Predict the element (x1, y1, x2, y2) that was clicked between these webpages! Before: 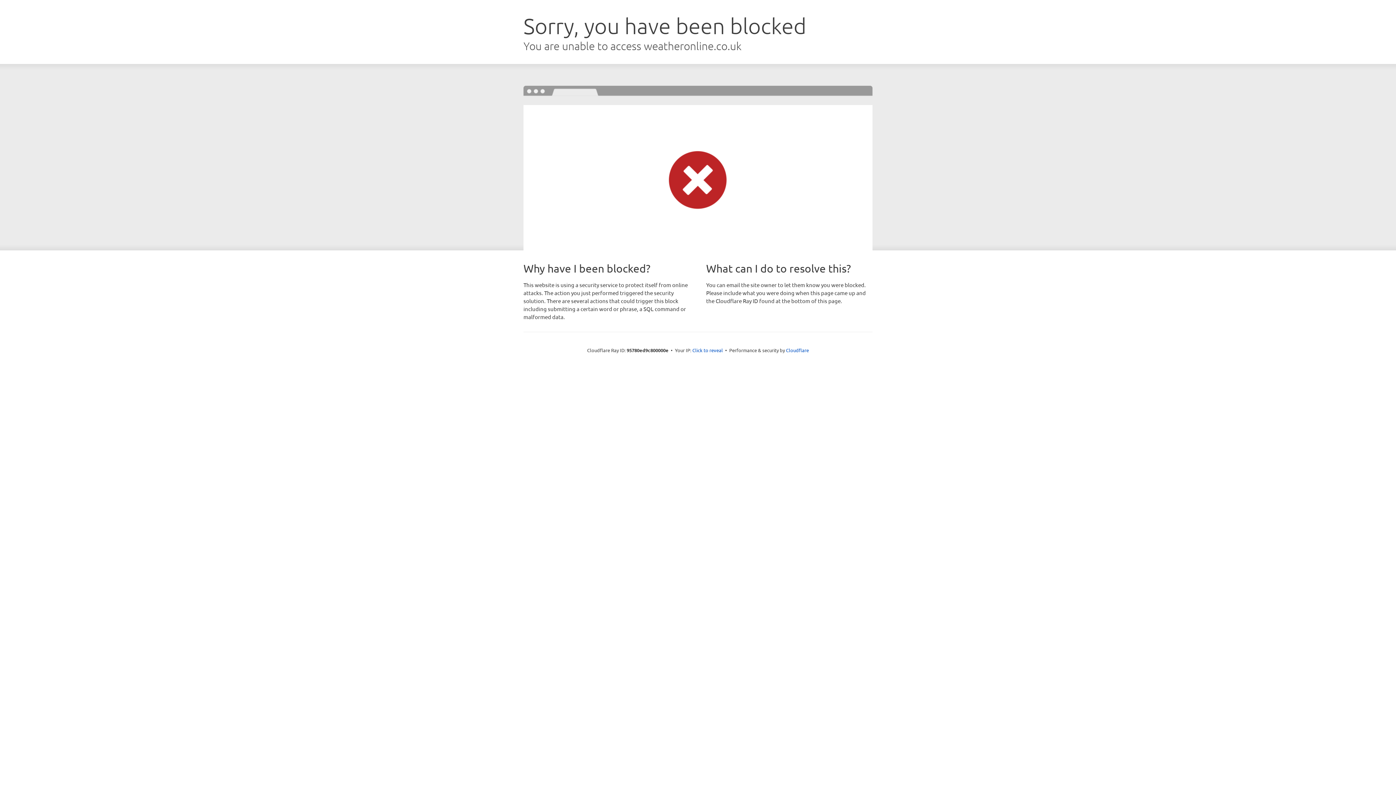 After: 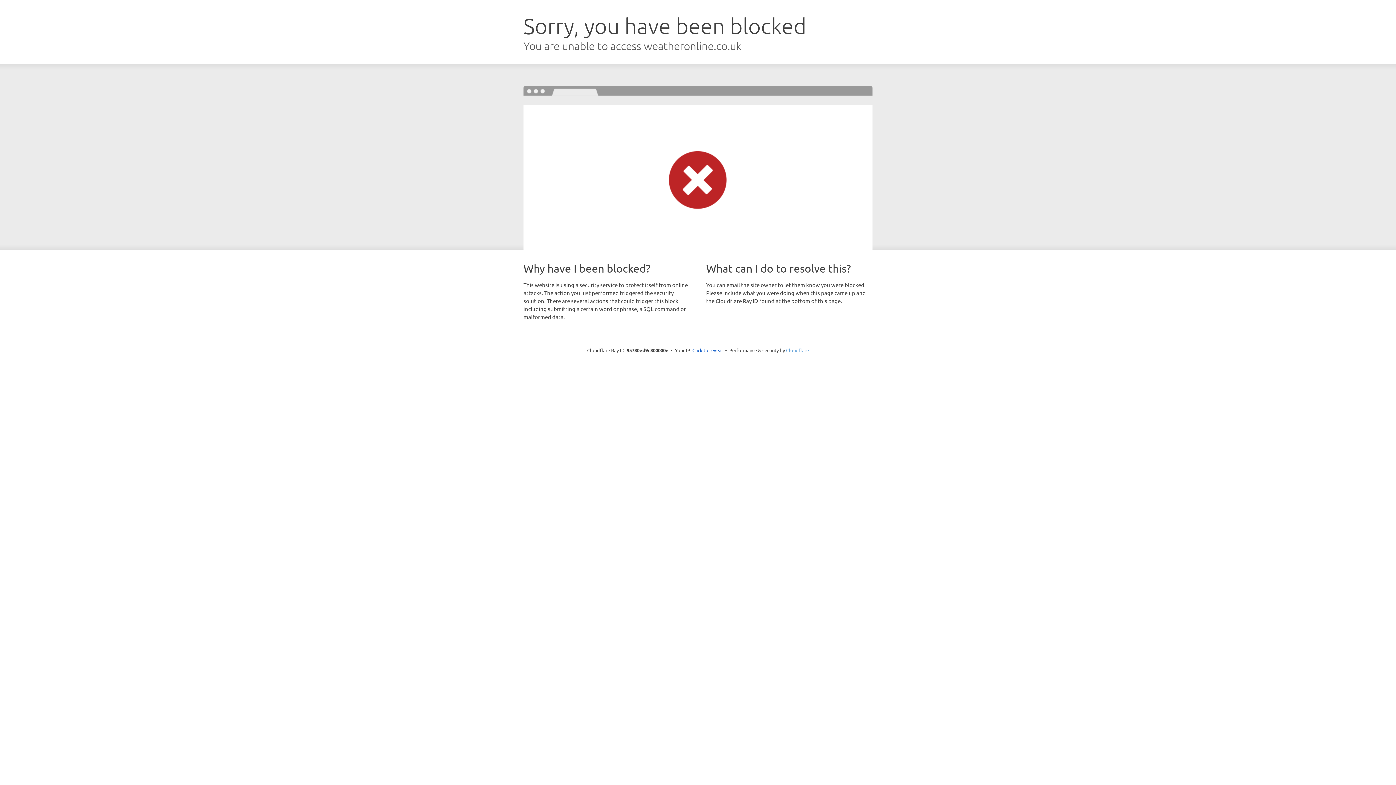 Action: bbox: (786, 347, 809, 353) label: Cloudflare